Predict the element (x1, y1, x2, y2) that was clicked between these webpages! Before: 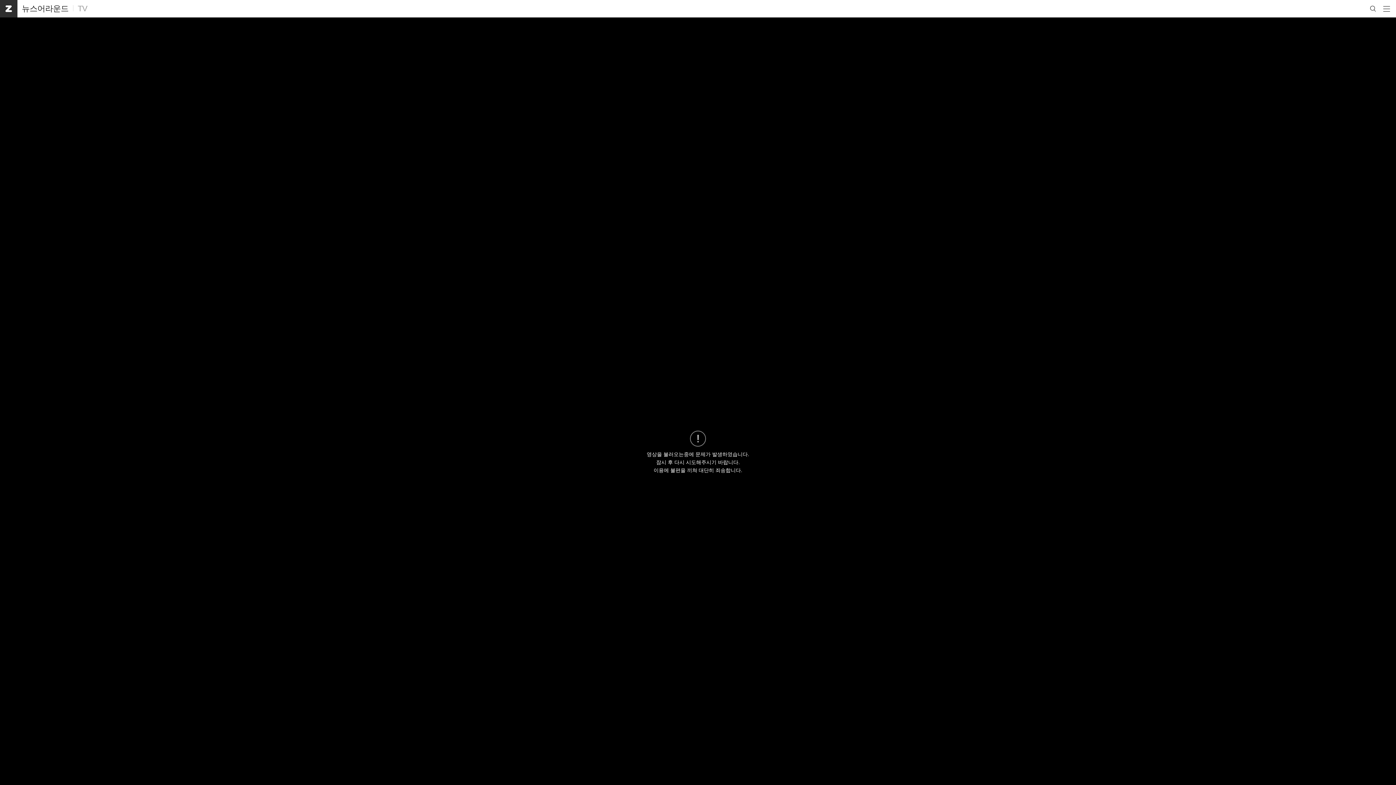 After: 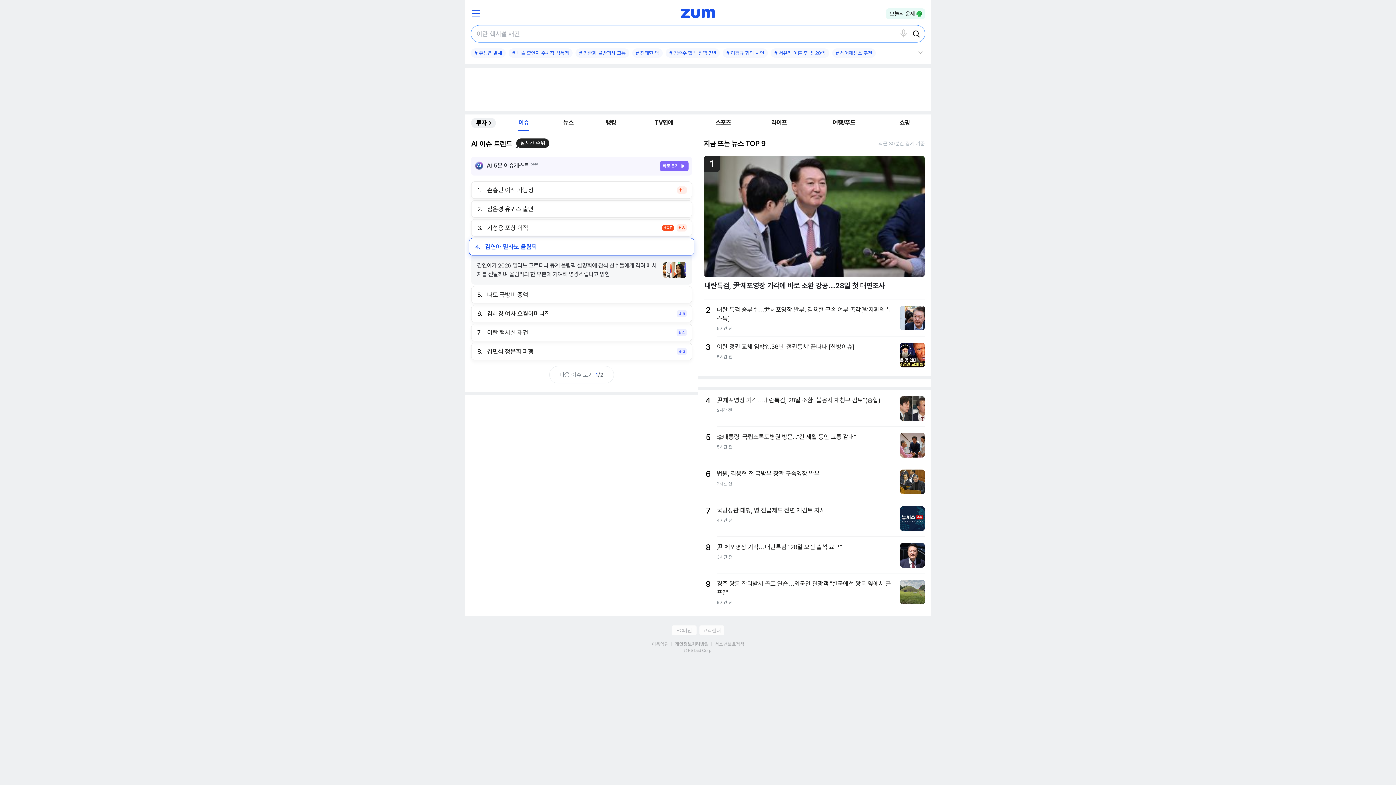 Action: bbox: (0, 0, 17, 17) label: zum